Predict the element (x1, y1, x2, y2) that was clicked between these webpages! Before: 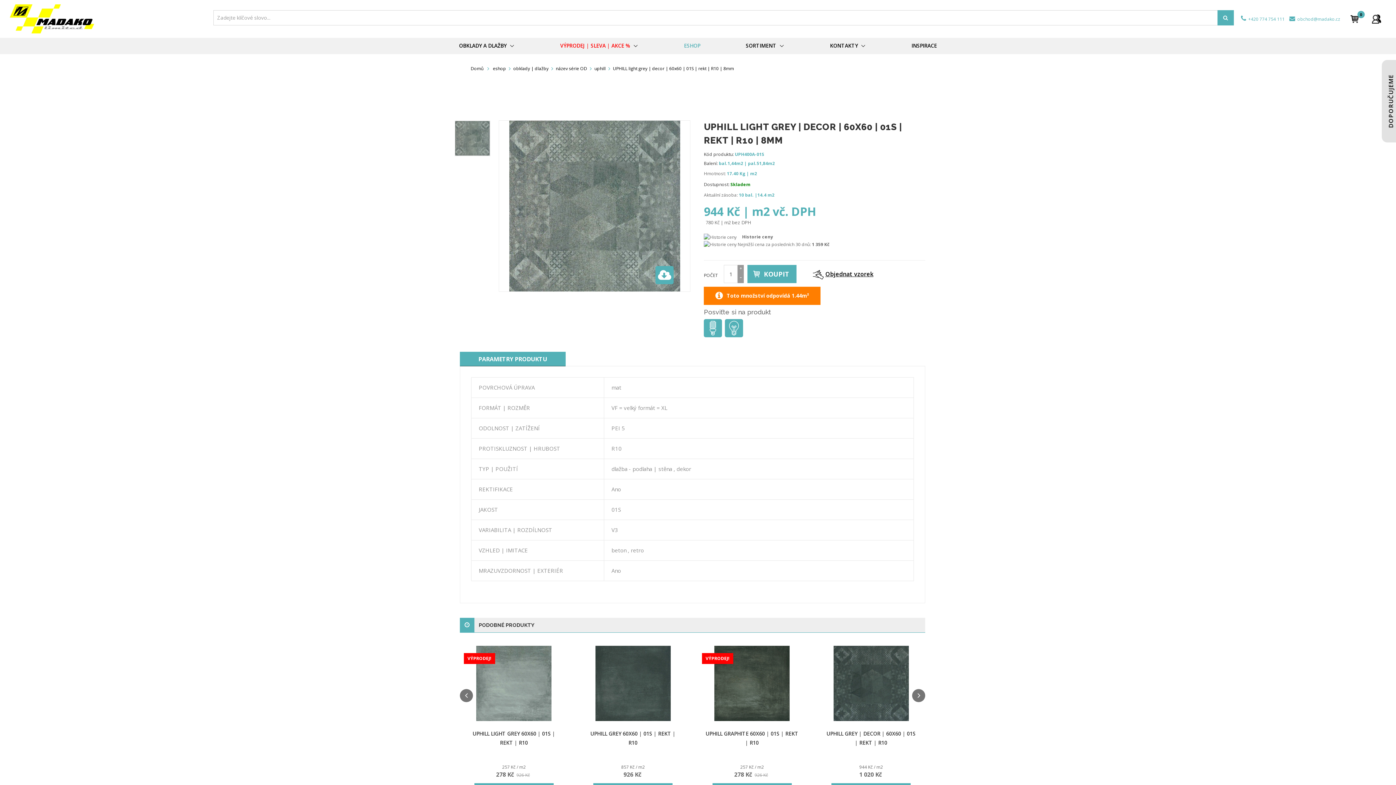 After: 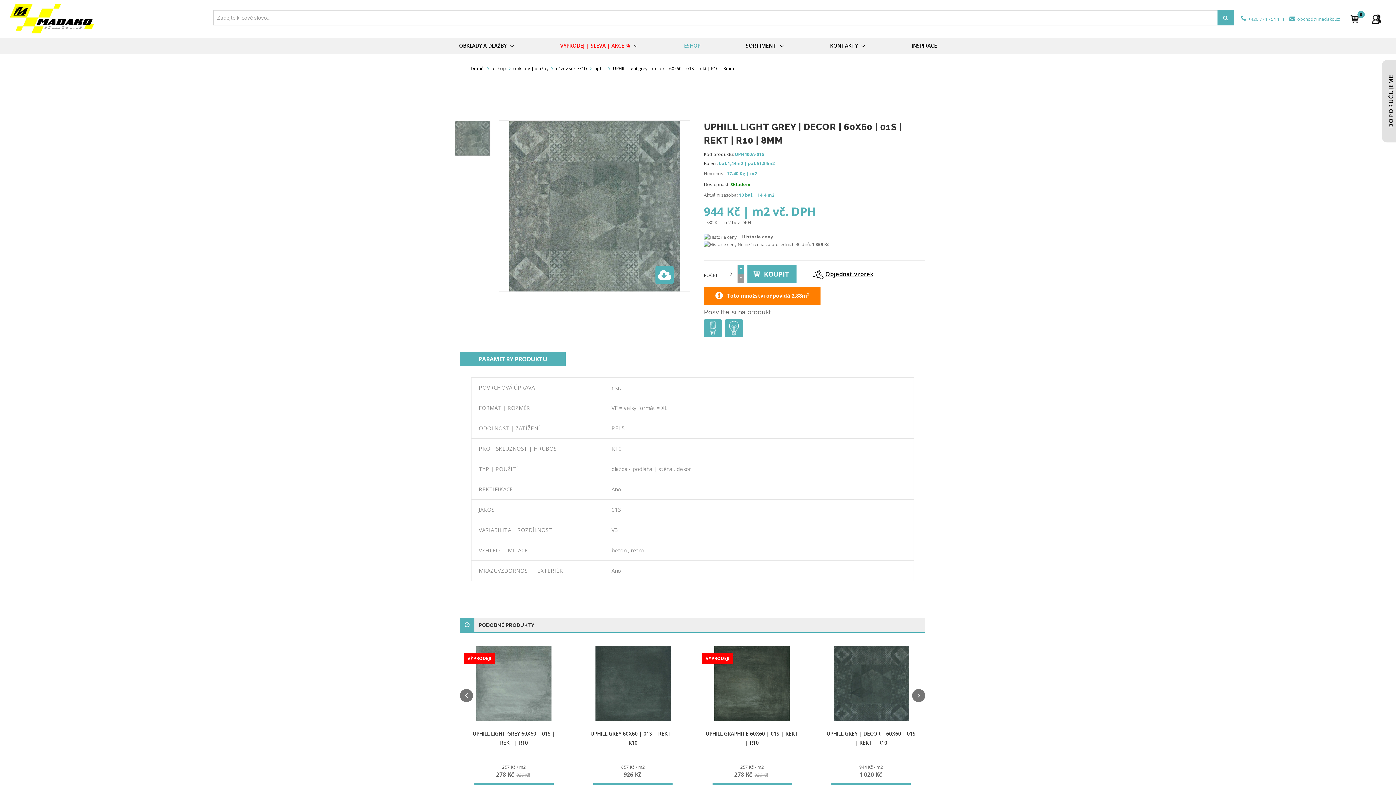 Action: label: + bbox: (737, 265, 744, 274)